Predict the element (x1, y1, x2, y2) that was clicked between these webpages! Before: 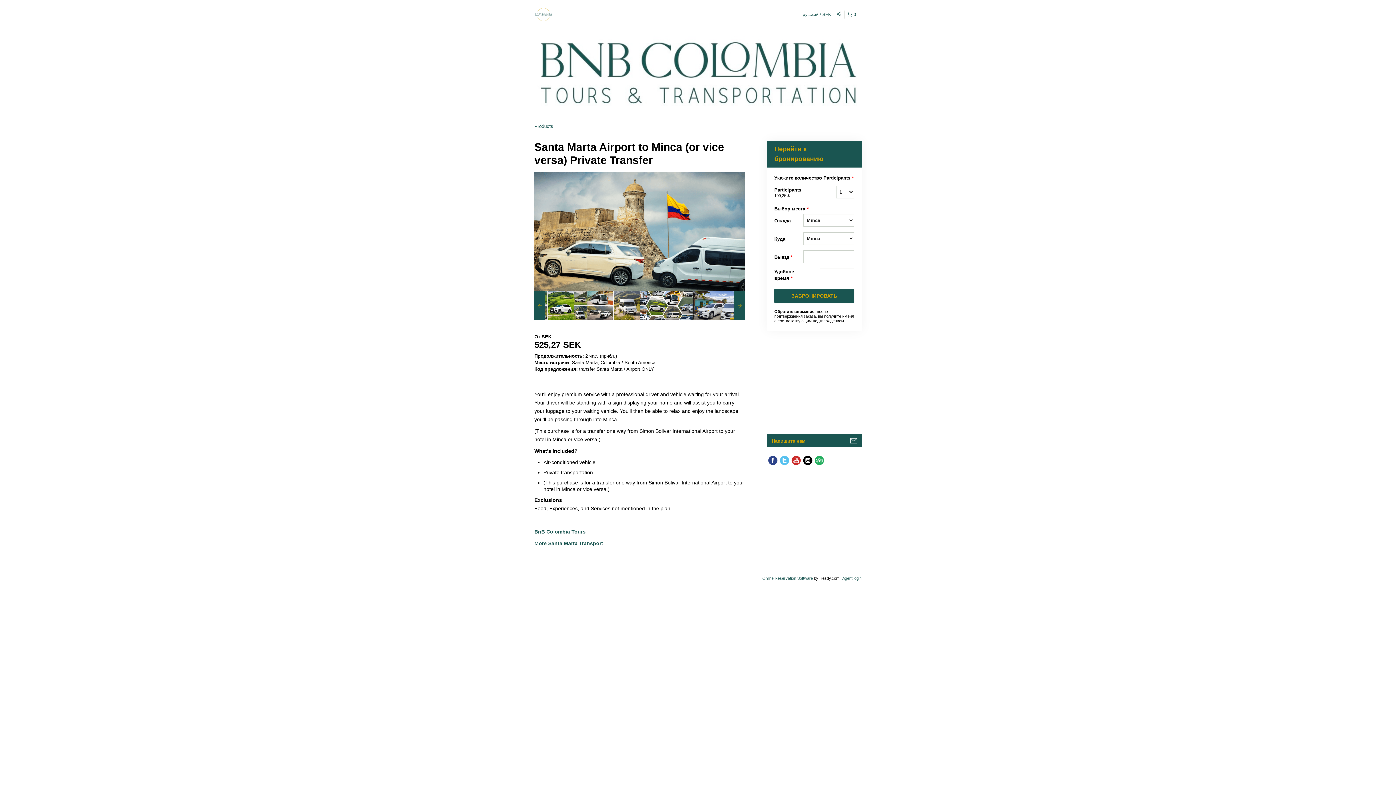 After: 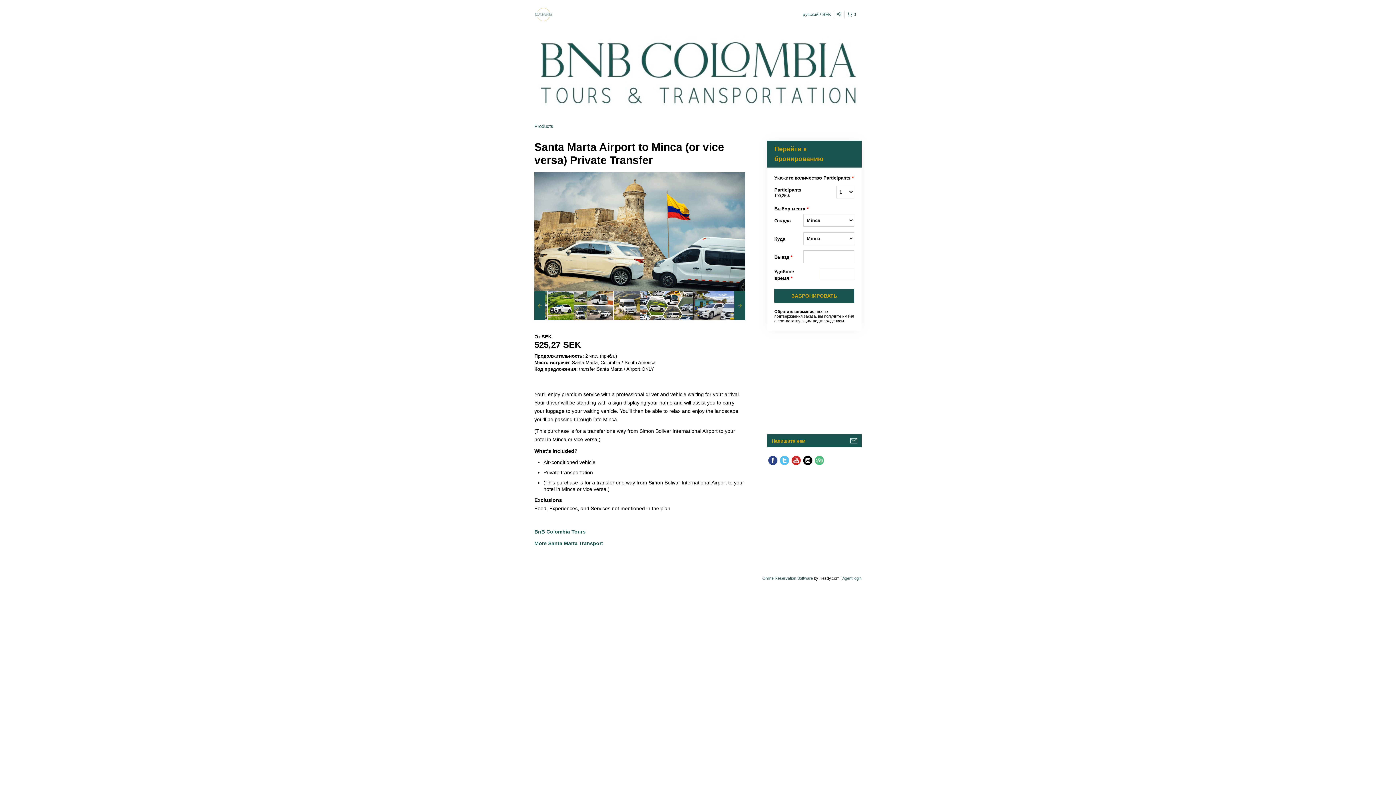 Action: bbox: (813, 454, 825, 466)